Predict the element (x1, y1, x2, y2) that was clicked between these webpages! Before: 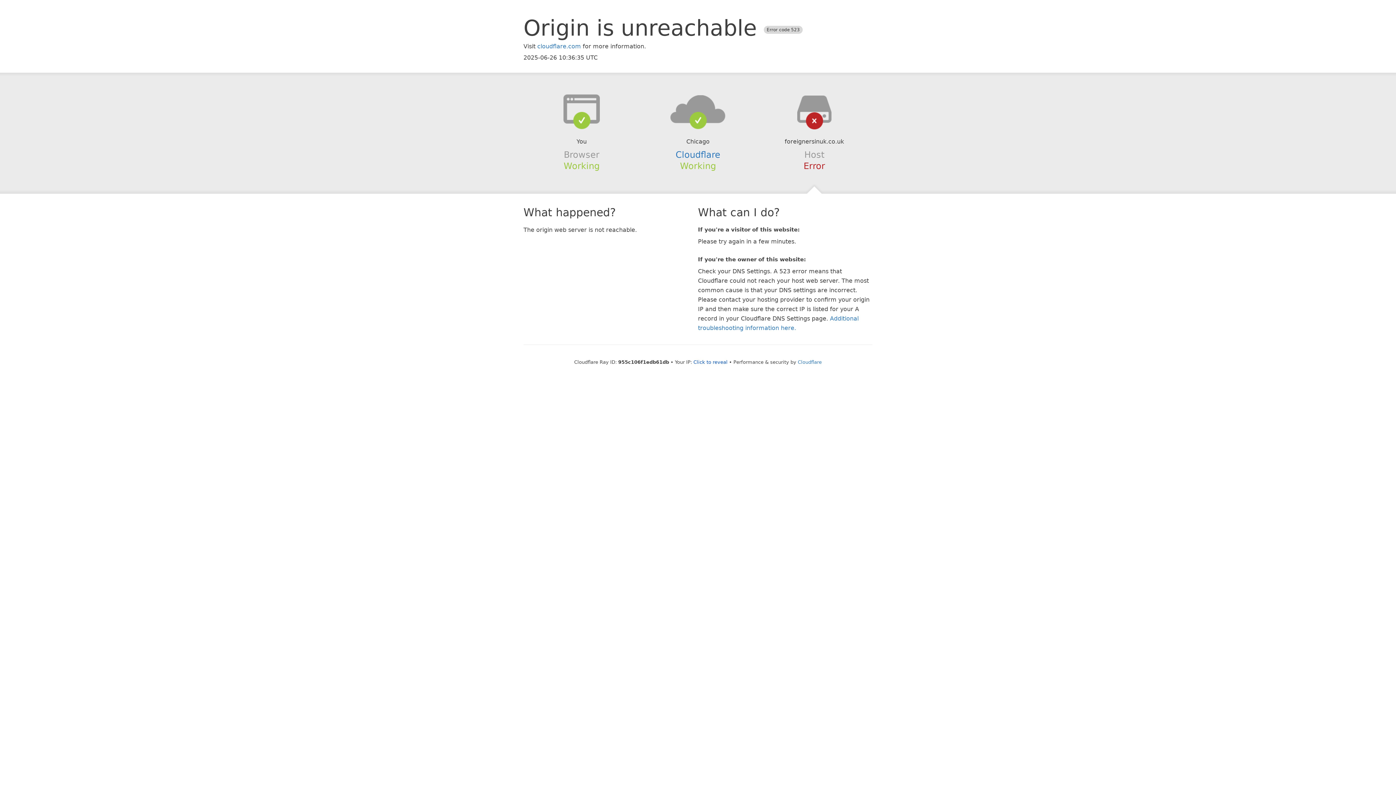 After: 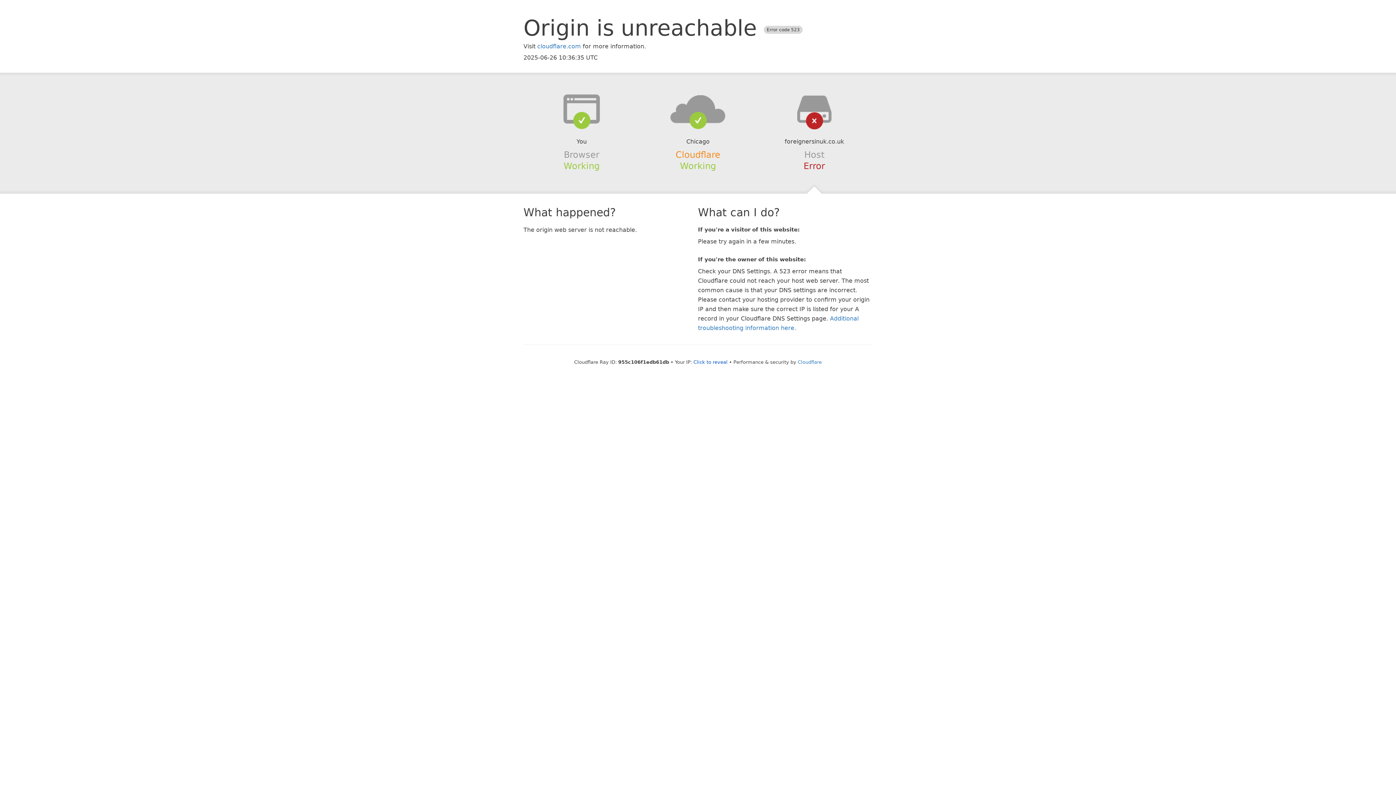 Action: label: Cloudflare bbox: (675, 149, 720, 159)